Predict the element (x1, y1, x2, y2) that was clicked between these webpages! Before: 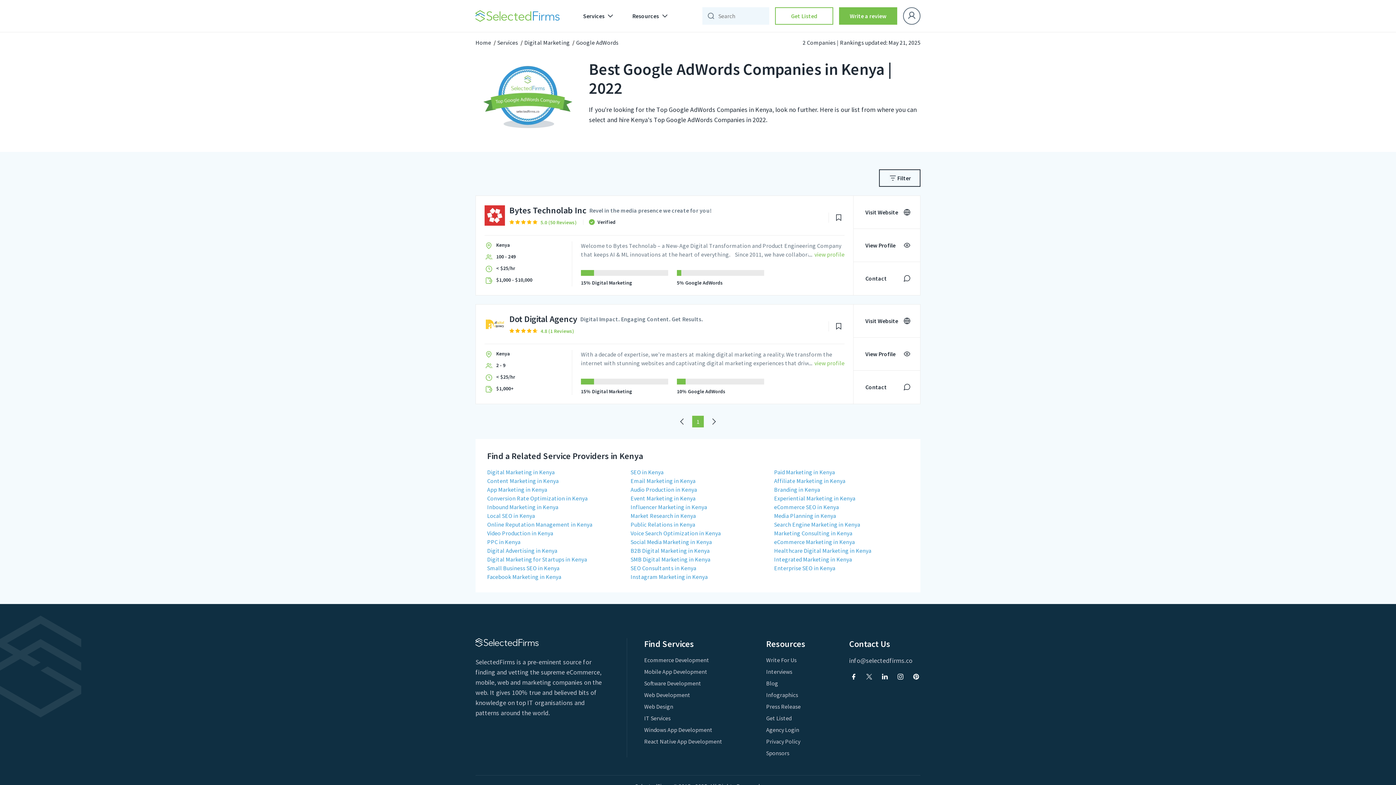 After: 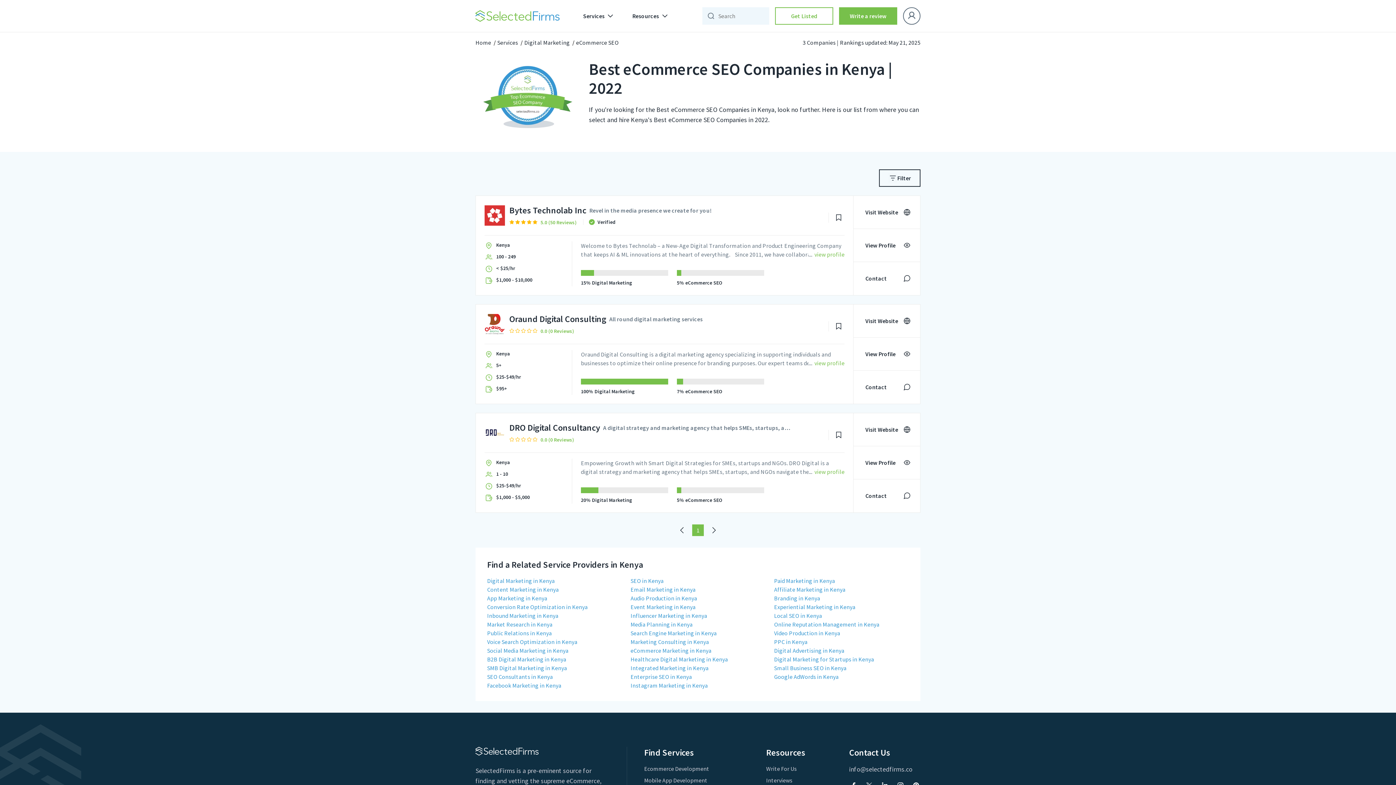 Action: label: eCommerce SEO in Kenya bbox: (774, 502, 839, 511)